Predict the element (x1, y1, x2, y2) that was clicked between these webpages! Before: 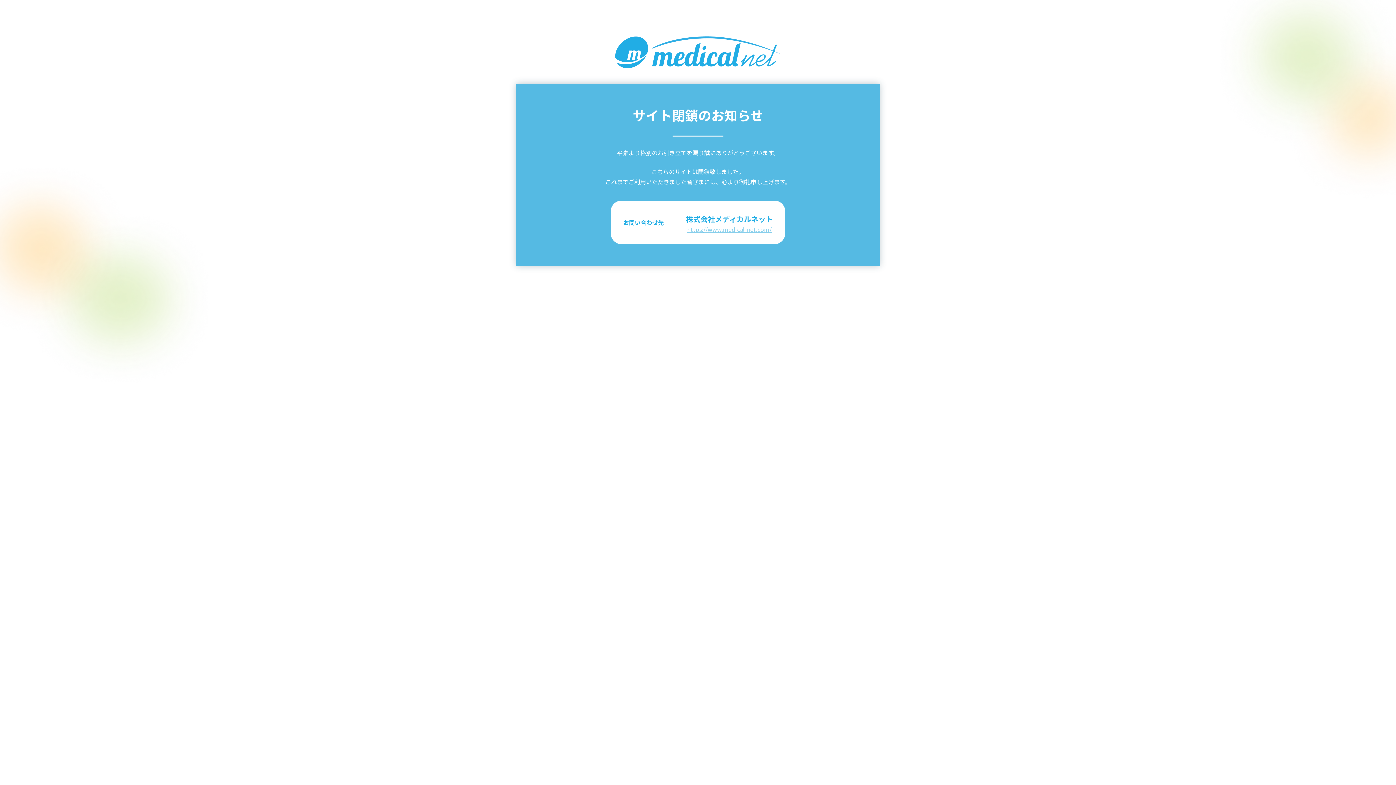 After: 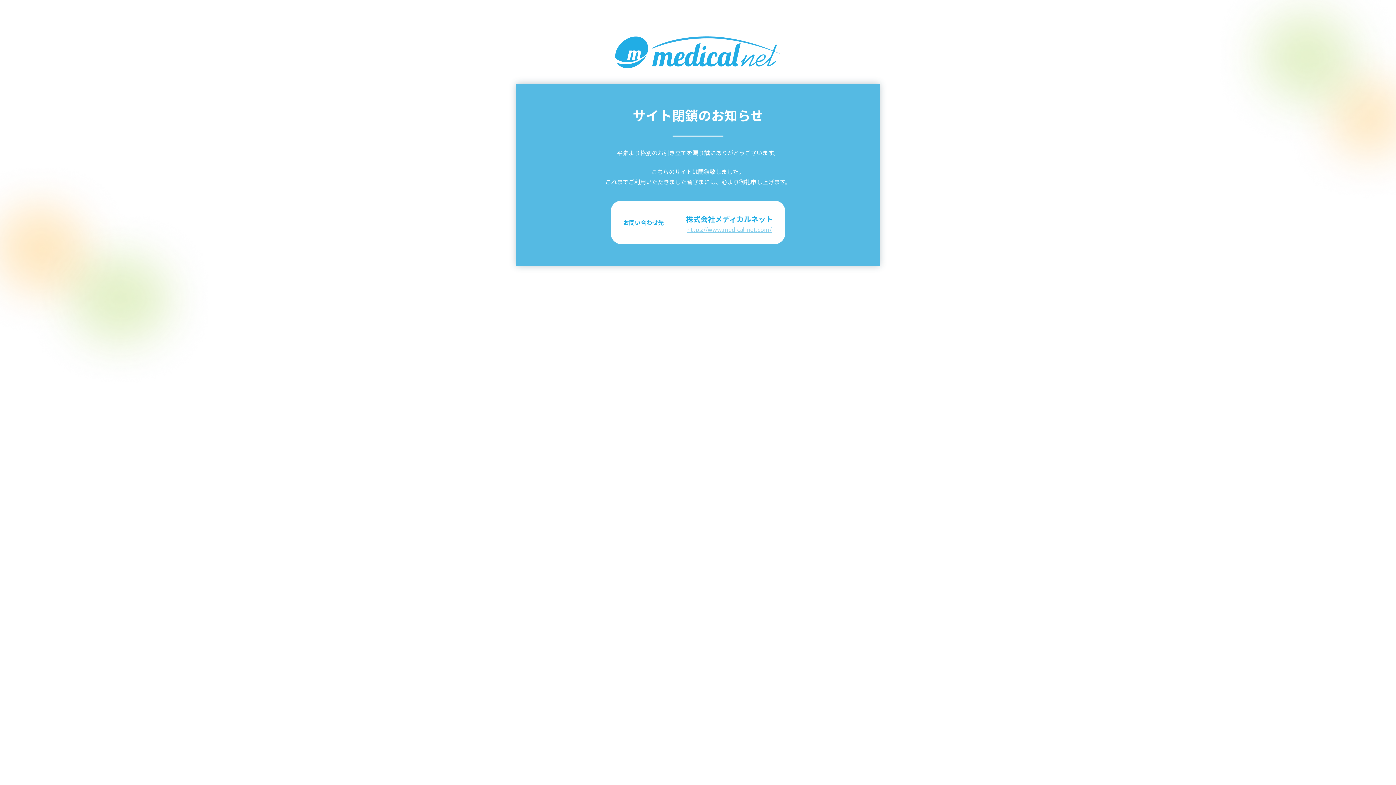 Action: bbox: (687, 225, 771, 233) label: https://www.medical-net.com/